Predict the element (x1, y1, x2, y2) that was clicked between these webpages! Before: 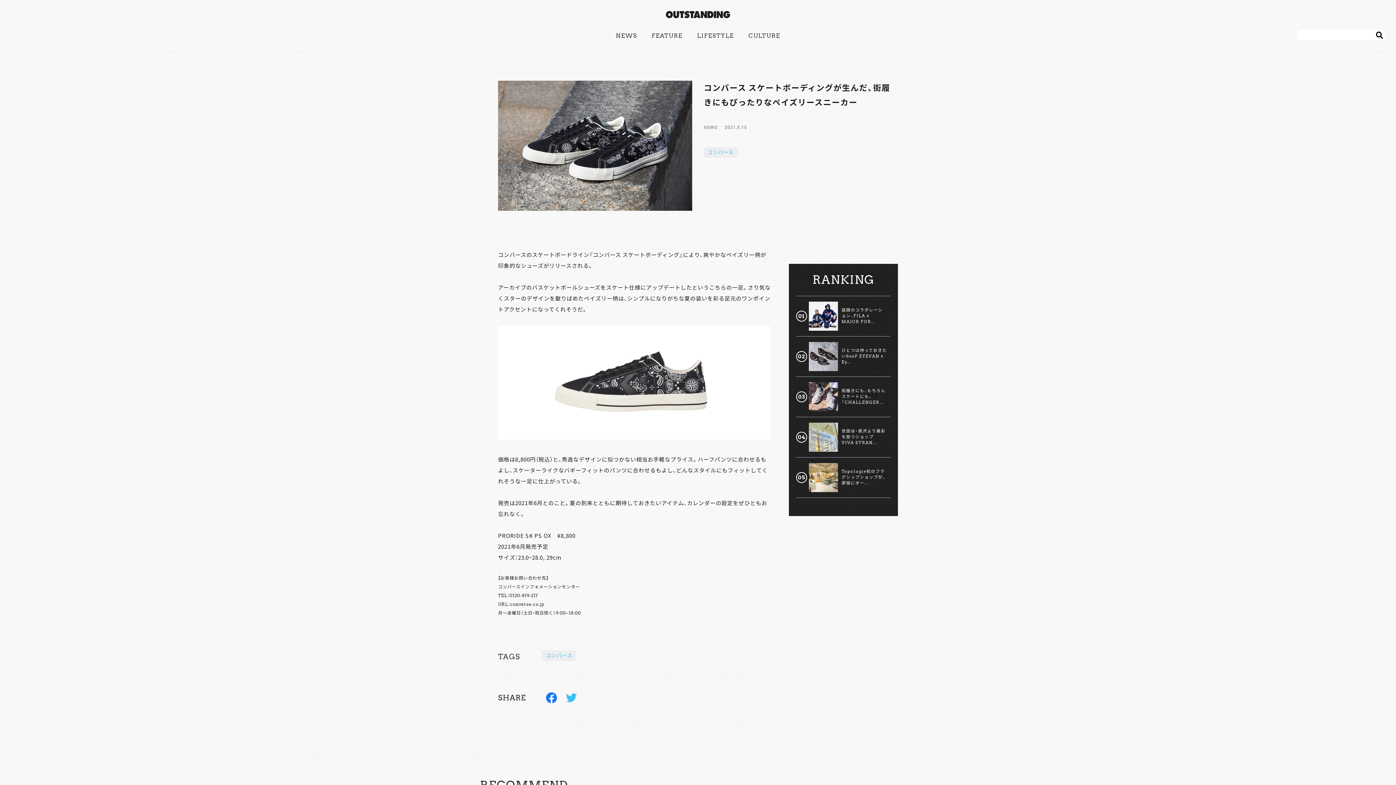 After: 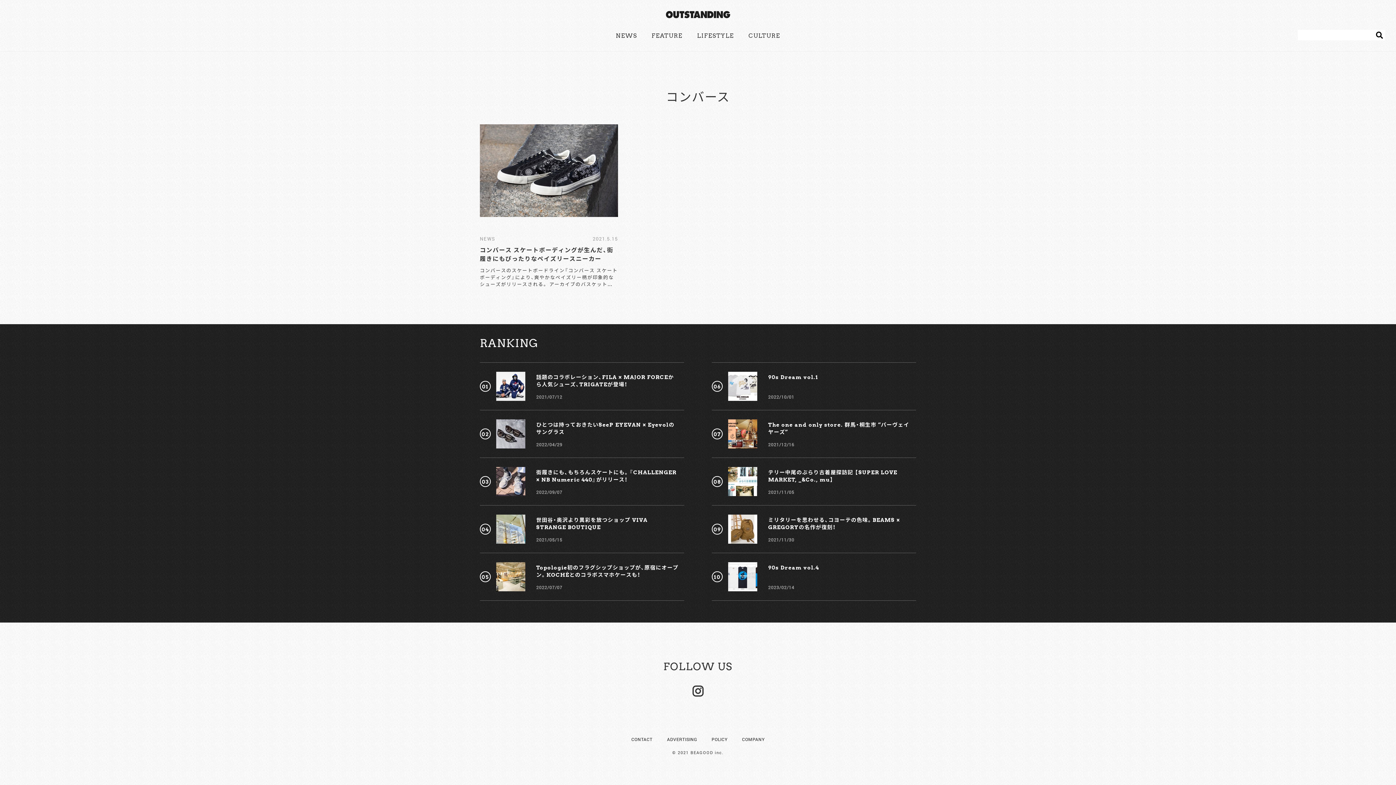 Action: bbox: (707, 149, 734, 155) label: コンバース